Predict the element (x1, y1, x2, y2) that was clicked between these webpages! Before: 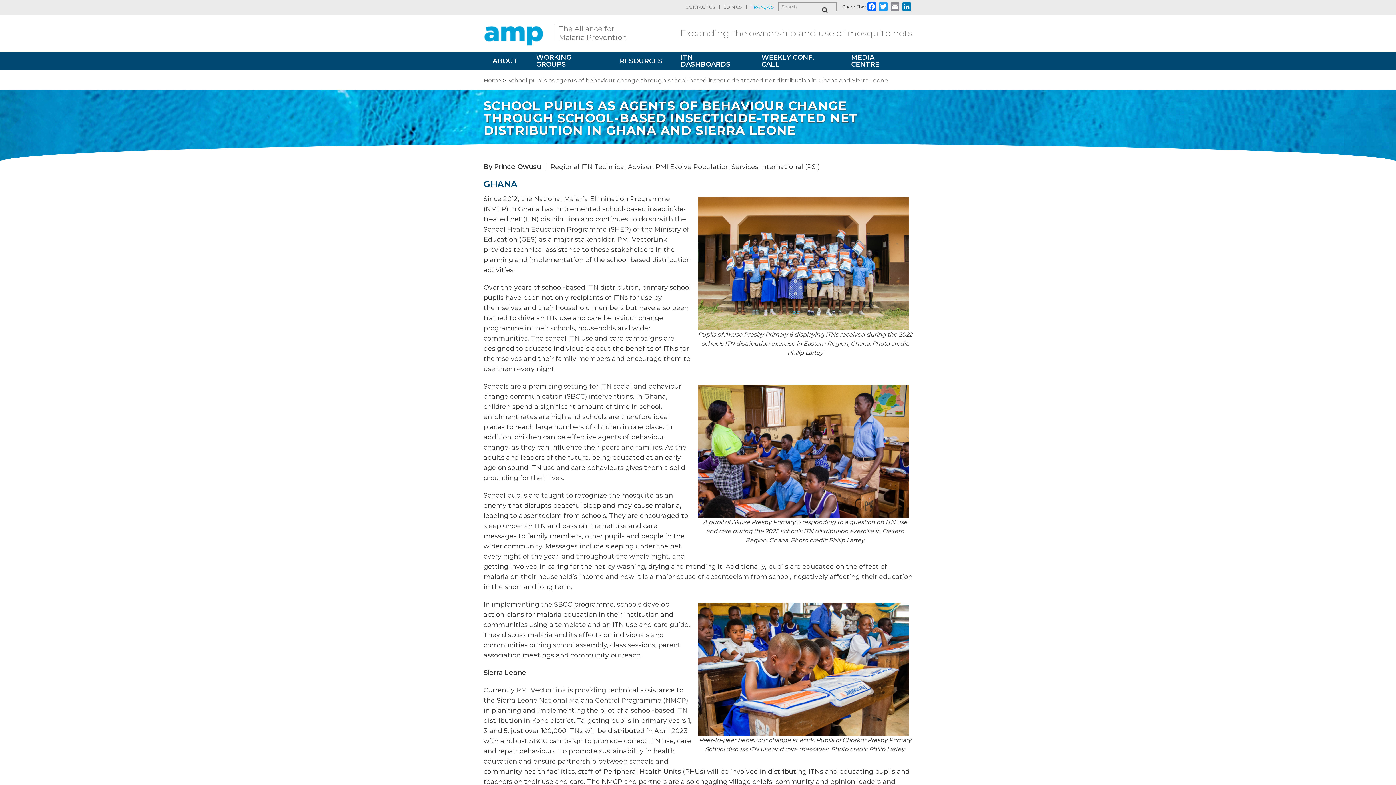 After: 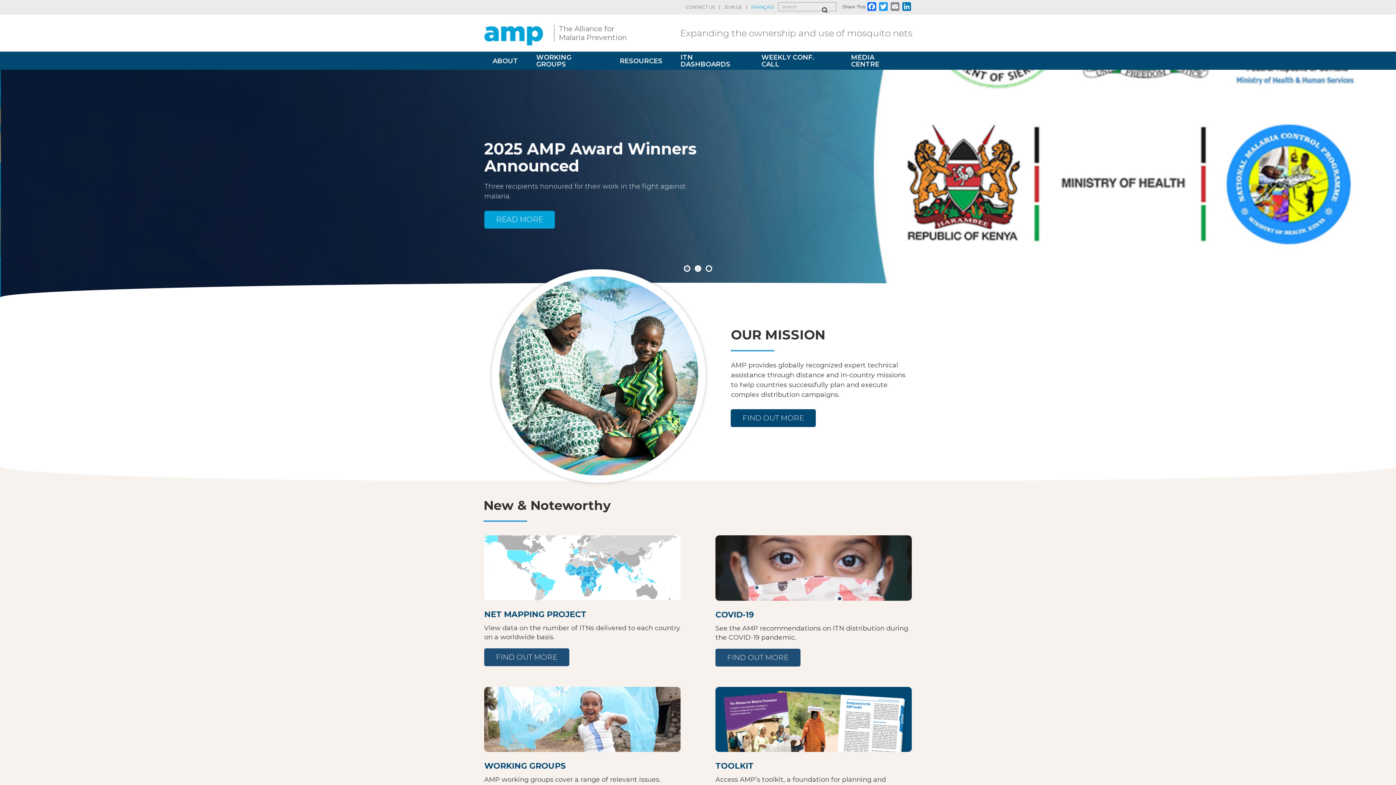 Action: bbox: (483, 19, 626, 46) label: The Alliance for
Malaria Prevention